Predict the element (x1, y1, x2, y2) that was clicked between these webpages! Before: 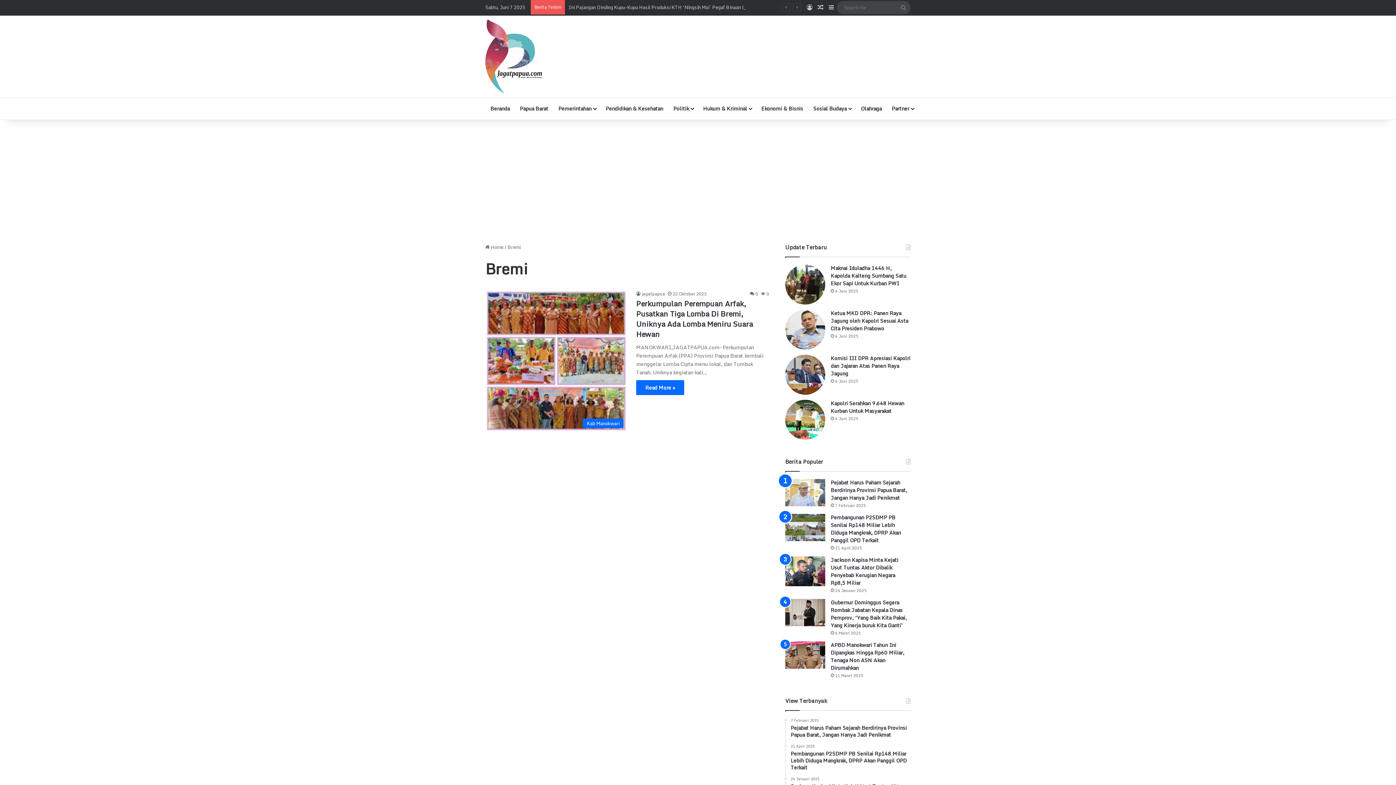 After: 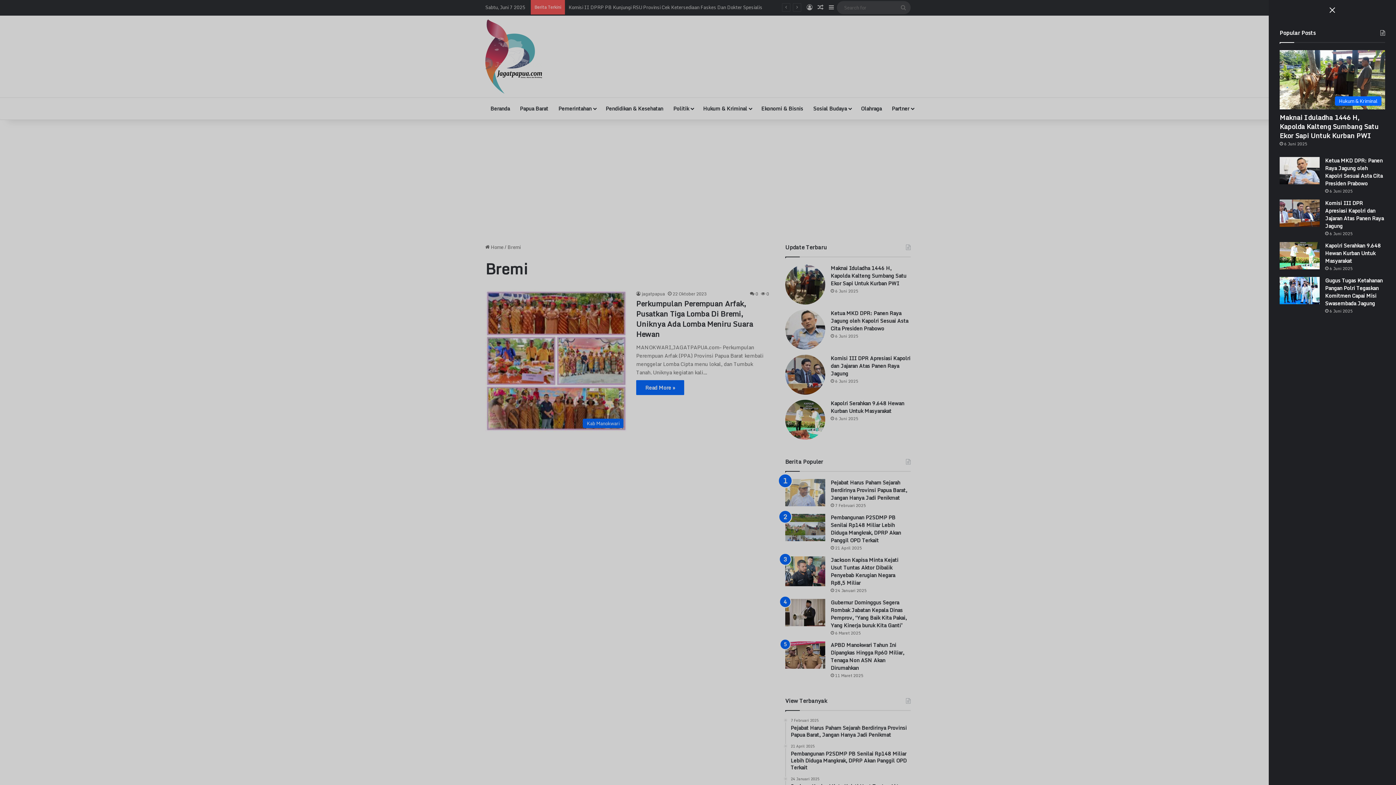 Action: bbox: (826, 0, 837, 14) label: Sidebar